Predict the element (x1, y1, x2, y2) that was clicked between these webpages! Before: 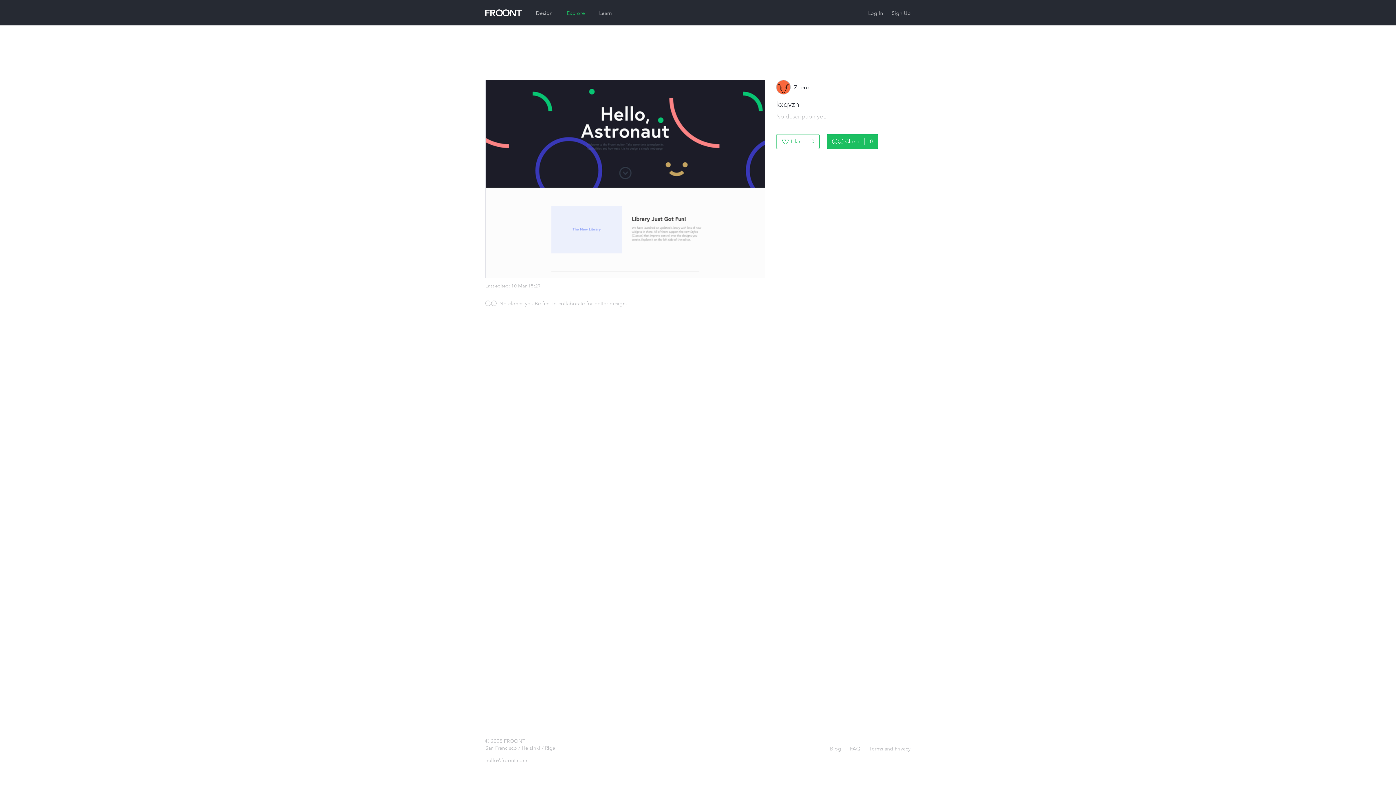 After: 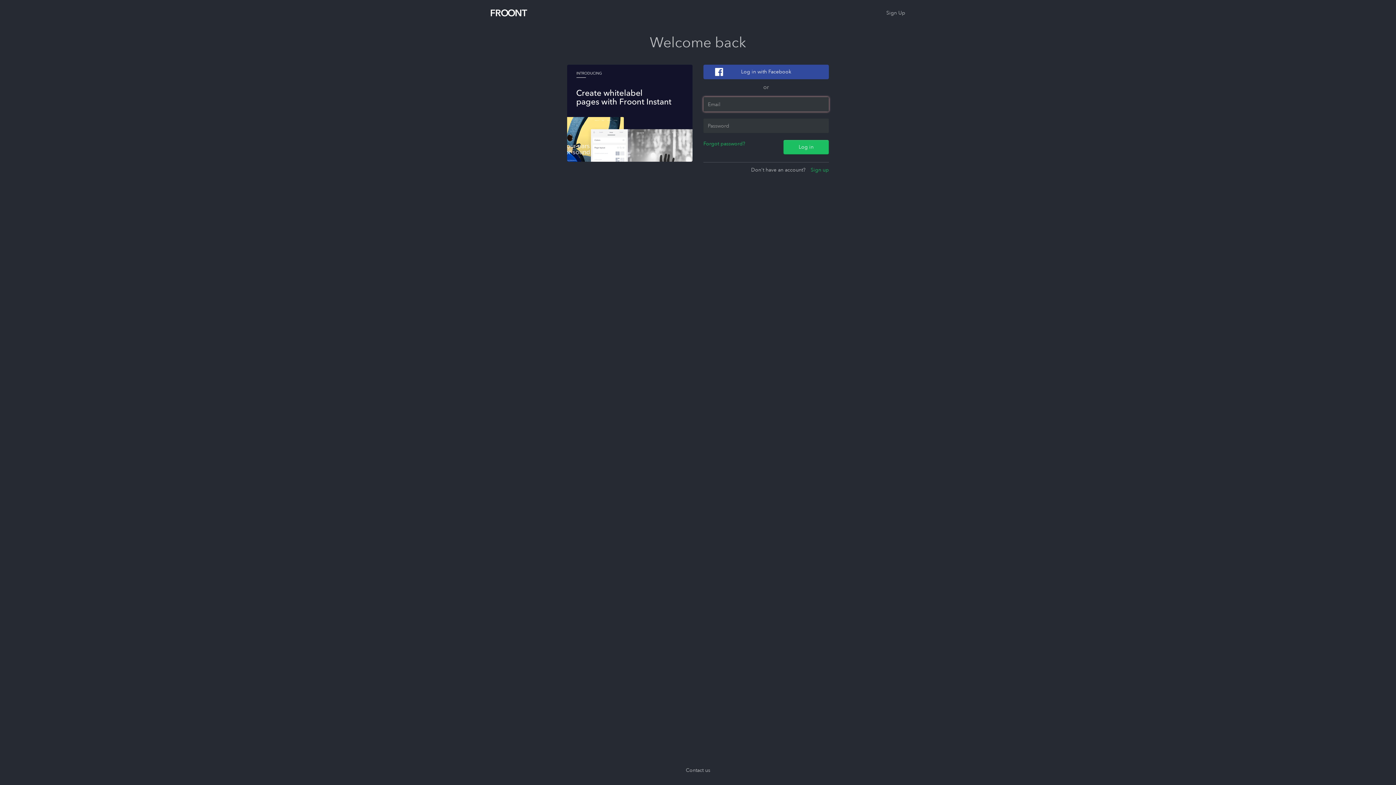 Action: label: Log In bbox: (868, 9, 883, 16)